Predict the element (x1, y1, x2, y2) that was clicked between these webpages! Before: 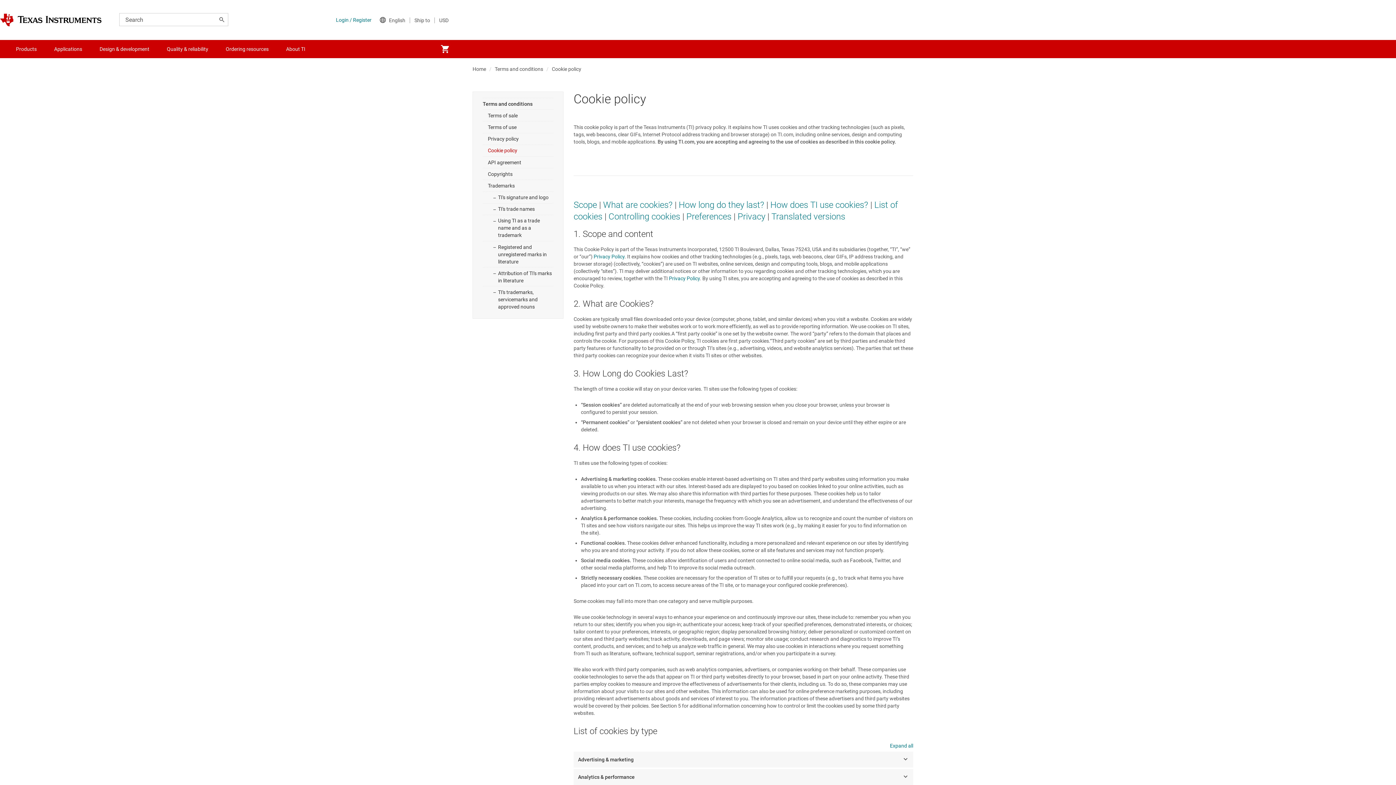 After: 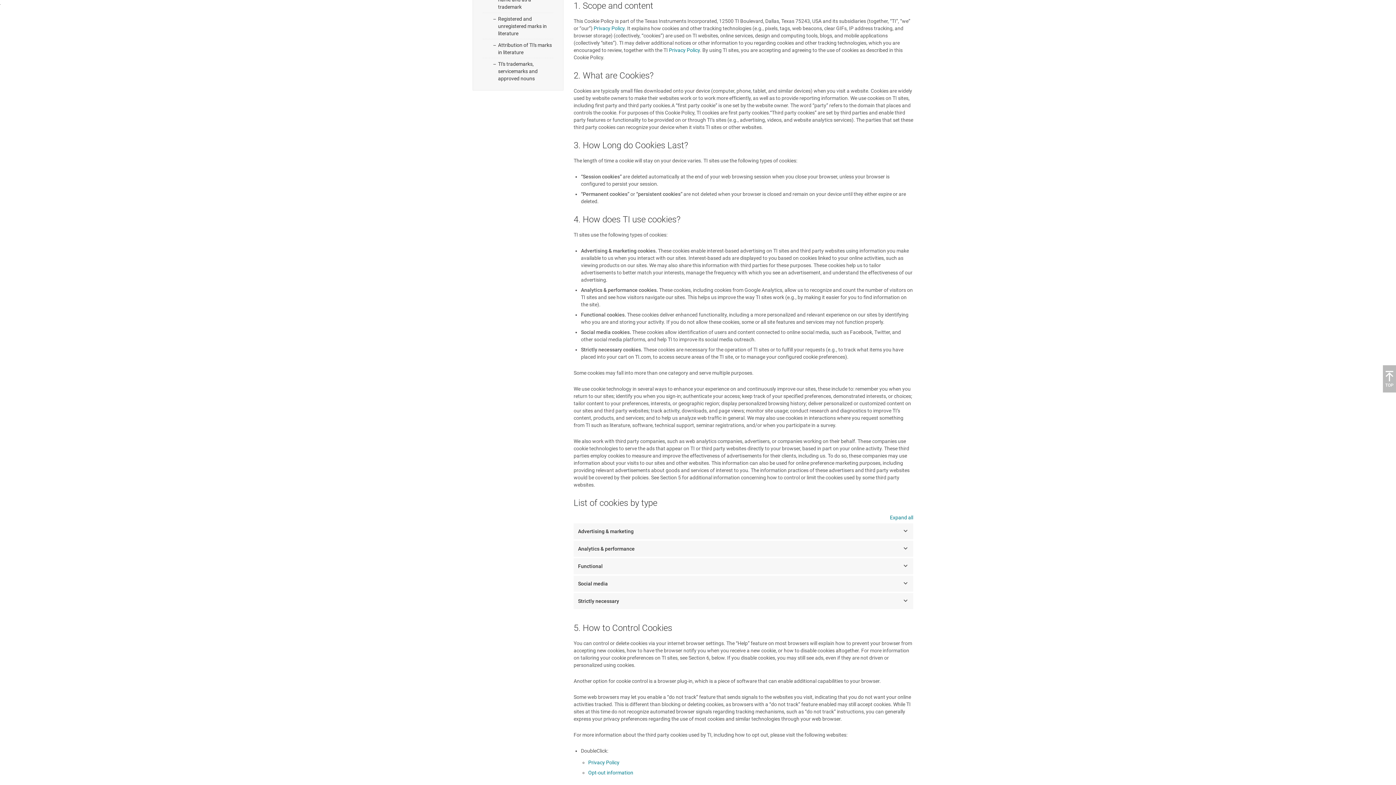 Action: bbox: (573, 200, 597, 210) label: Scope